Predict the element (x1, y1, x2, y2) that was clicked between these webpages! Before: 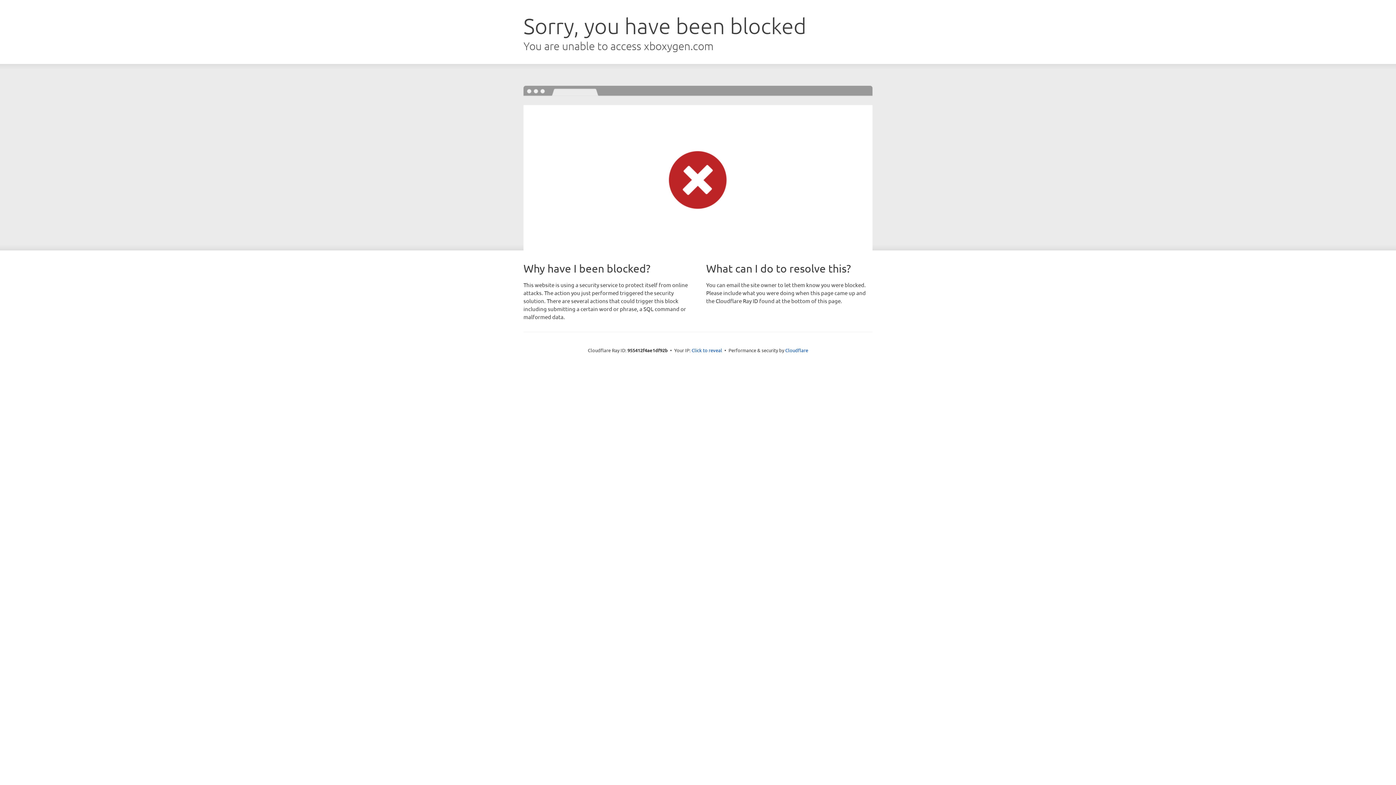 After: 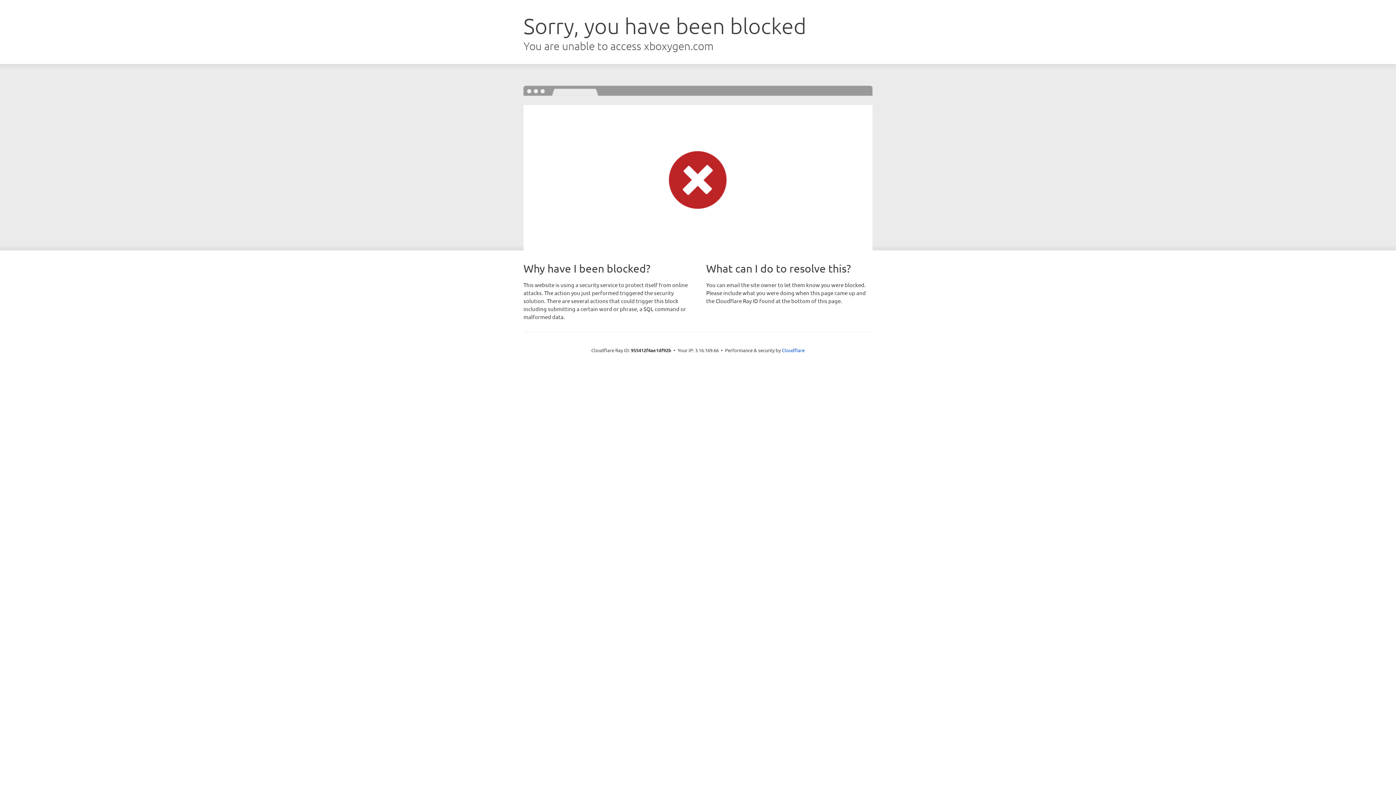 Action: label: Click to reveal bbox: (691, 346, 722, 353)